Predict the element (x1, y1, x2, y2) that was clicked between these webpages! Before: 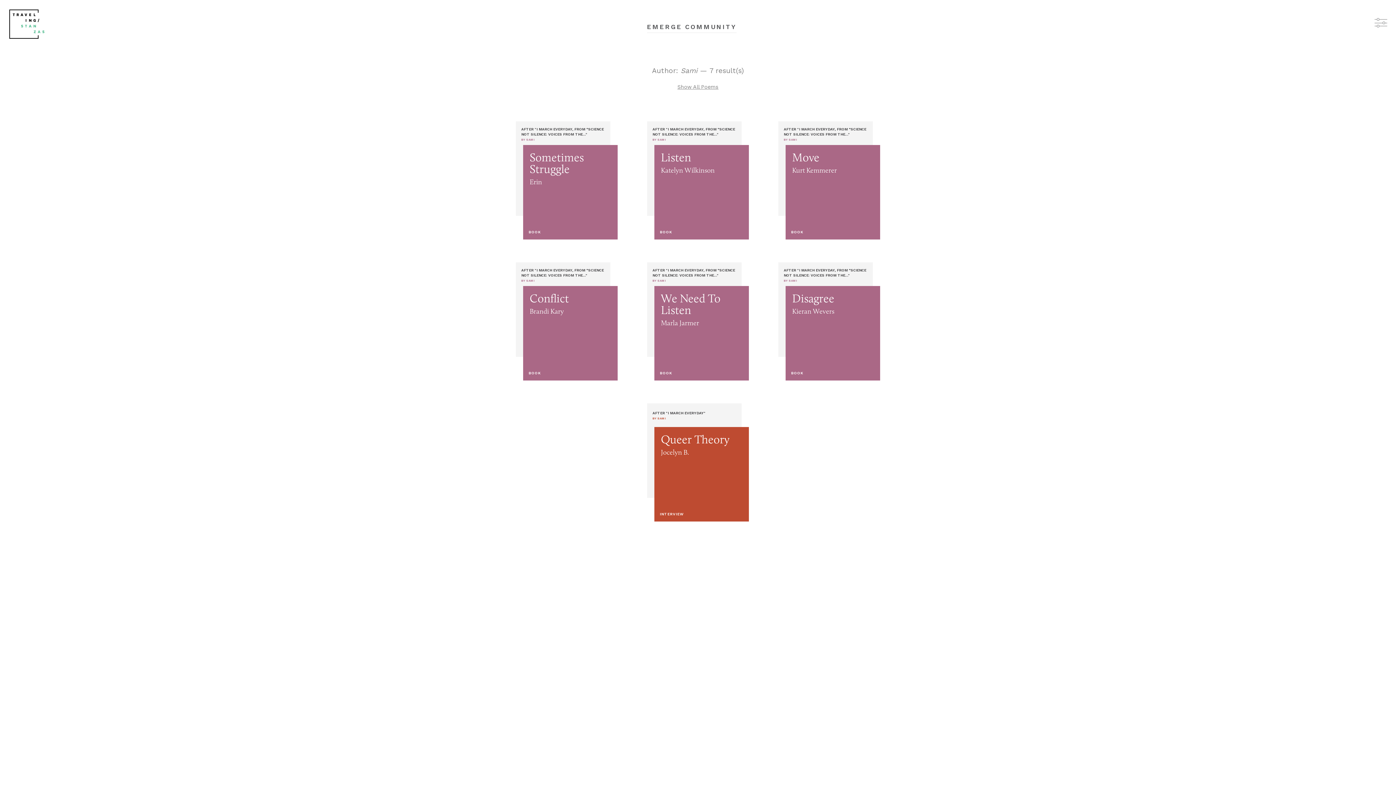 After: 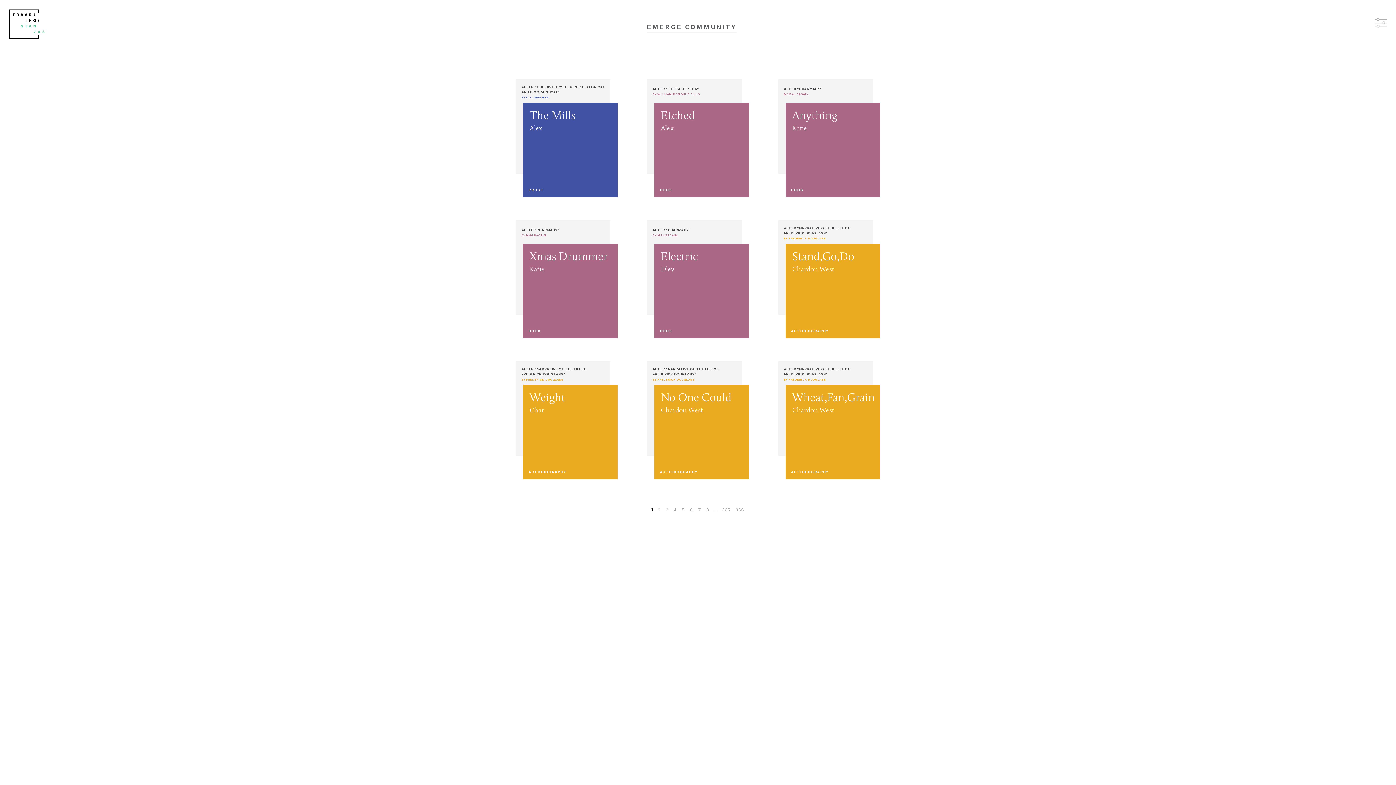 Action: bbox: (8, 39, 45, 46)